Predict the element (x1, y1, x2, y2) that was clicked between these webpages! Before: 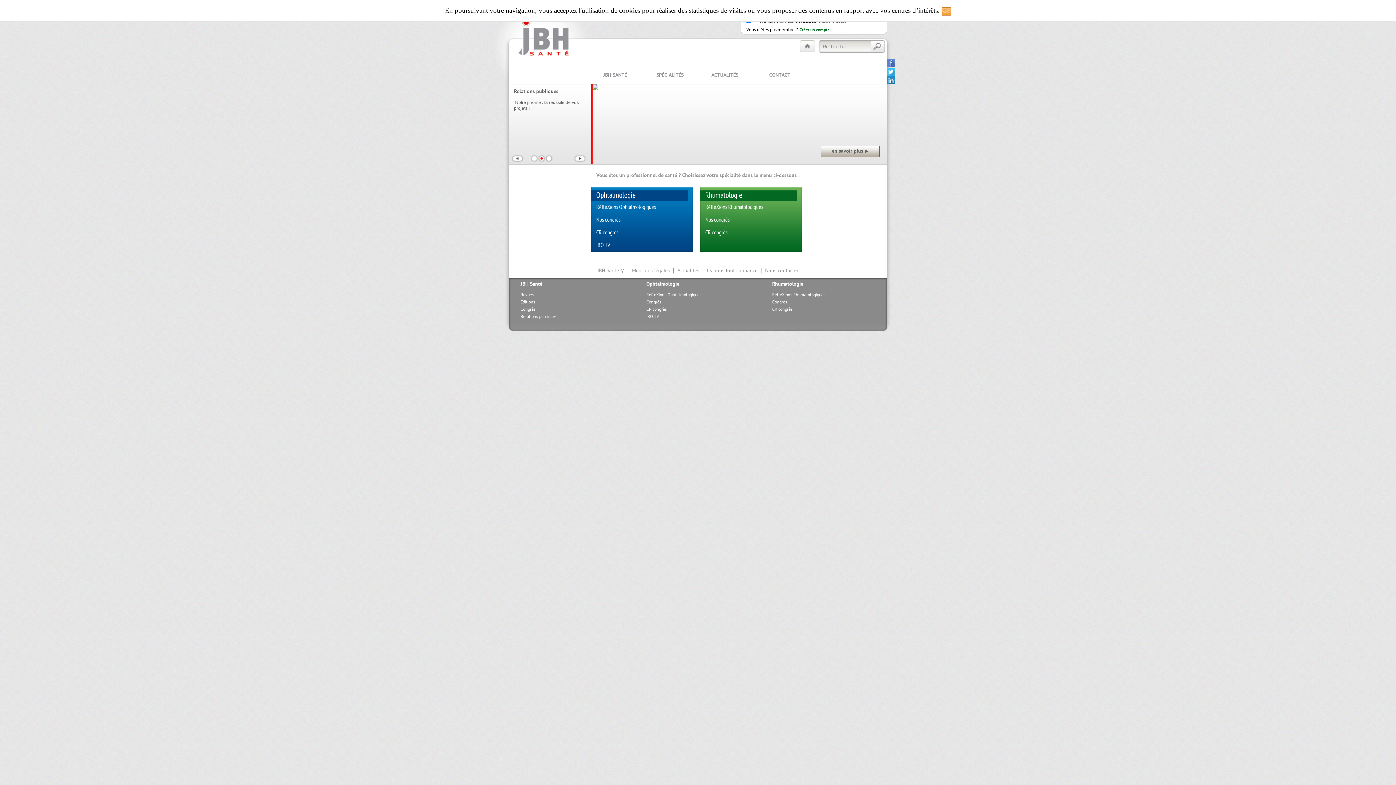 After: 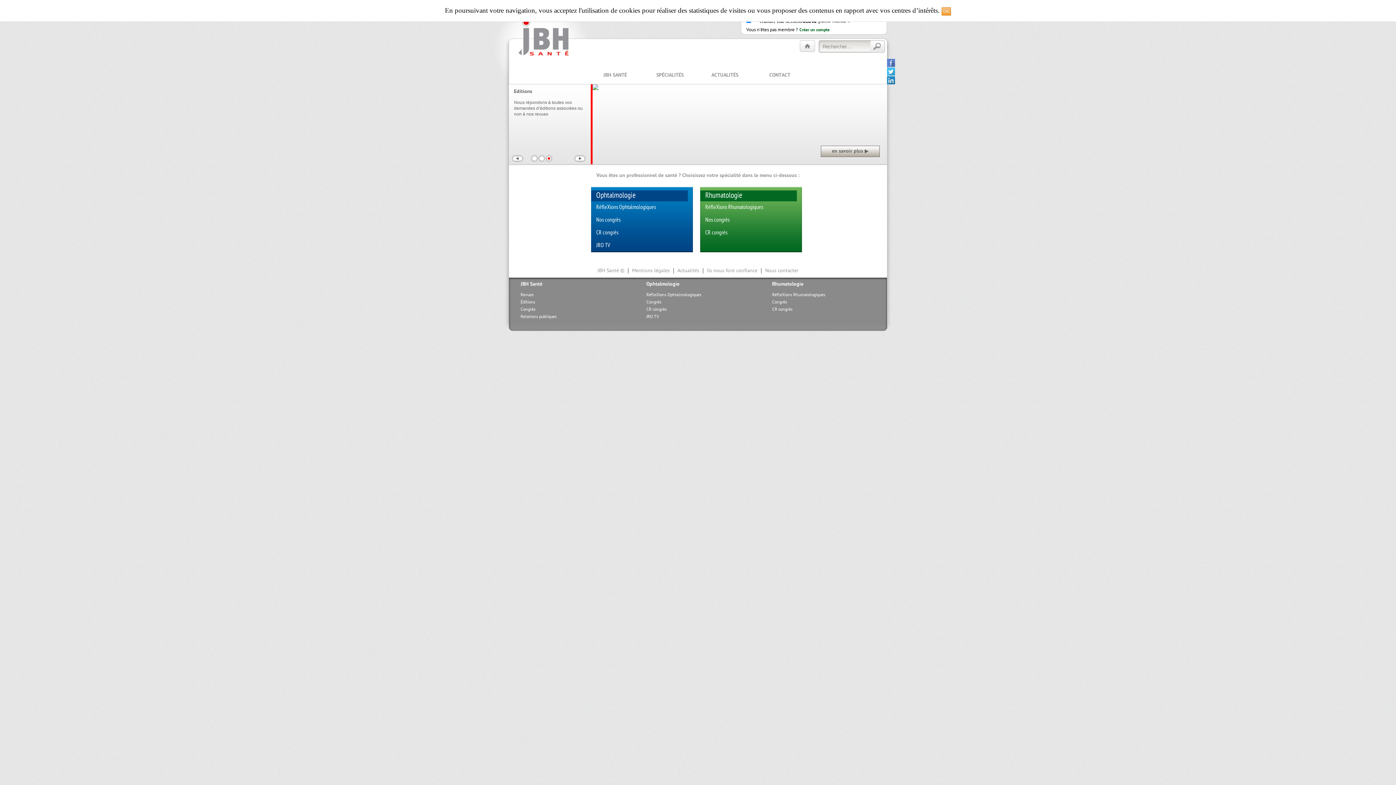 Action: label: 1 bbox: (530, 153, 538, 162)